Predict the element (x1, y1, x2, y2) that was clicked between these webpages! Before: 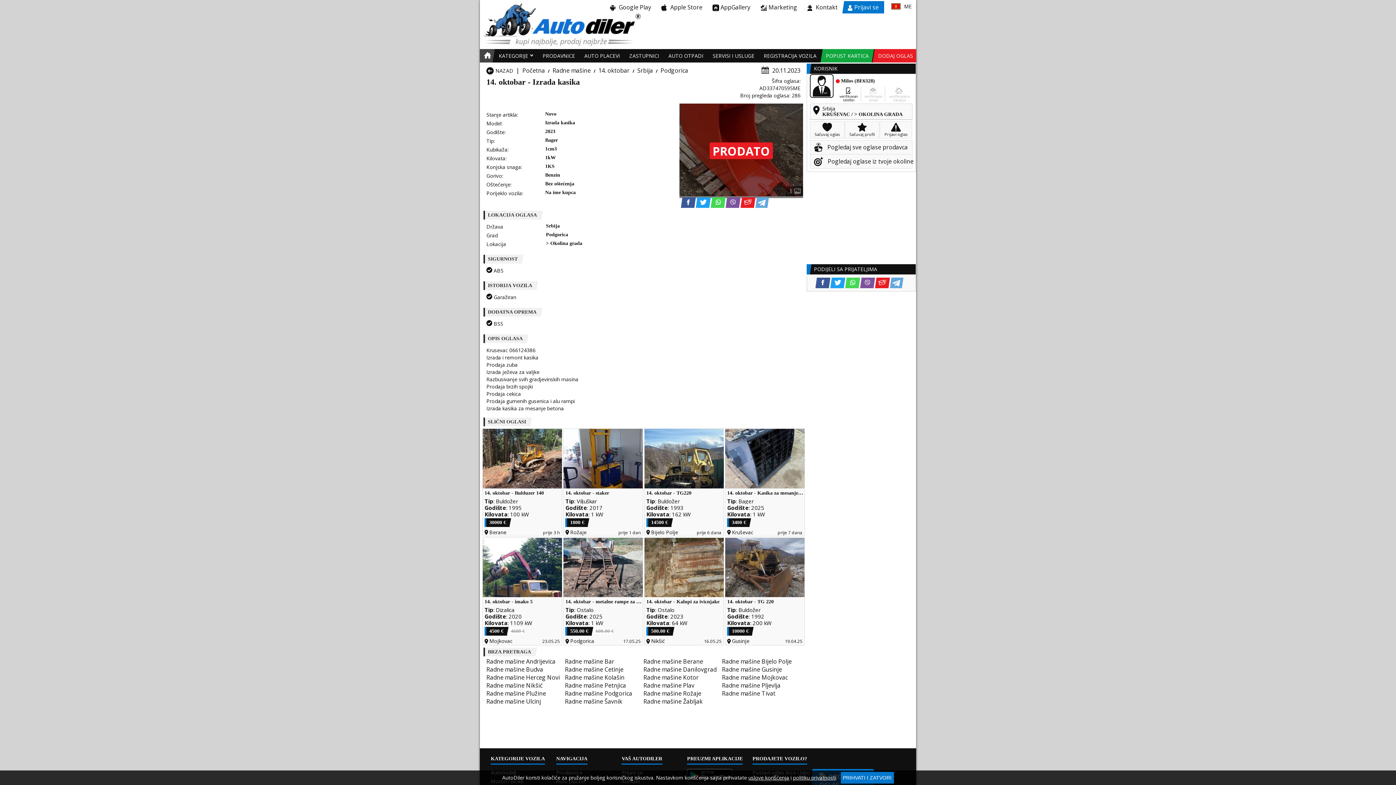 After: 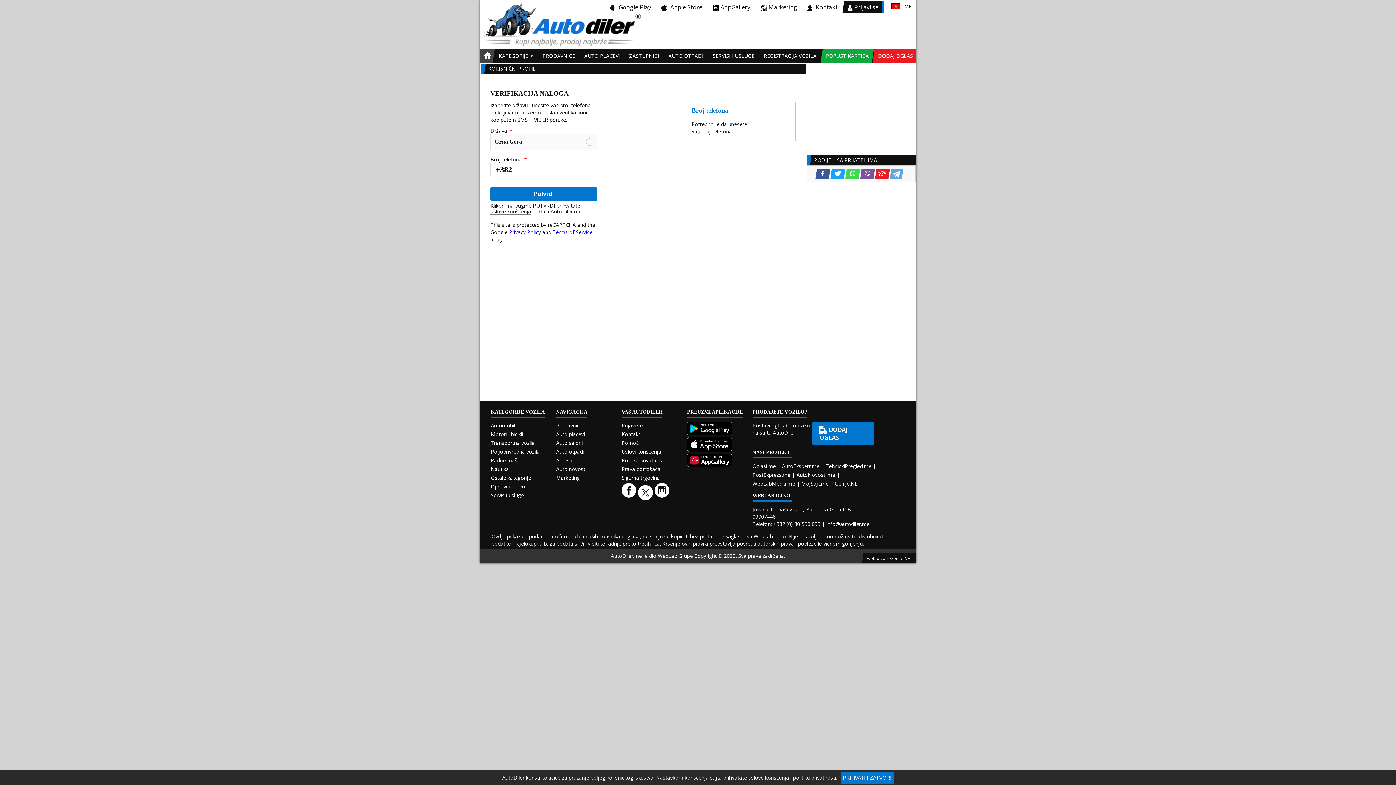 Action: bbox: (880, 121, 912, 138) label: Prijavi oglas